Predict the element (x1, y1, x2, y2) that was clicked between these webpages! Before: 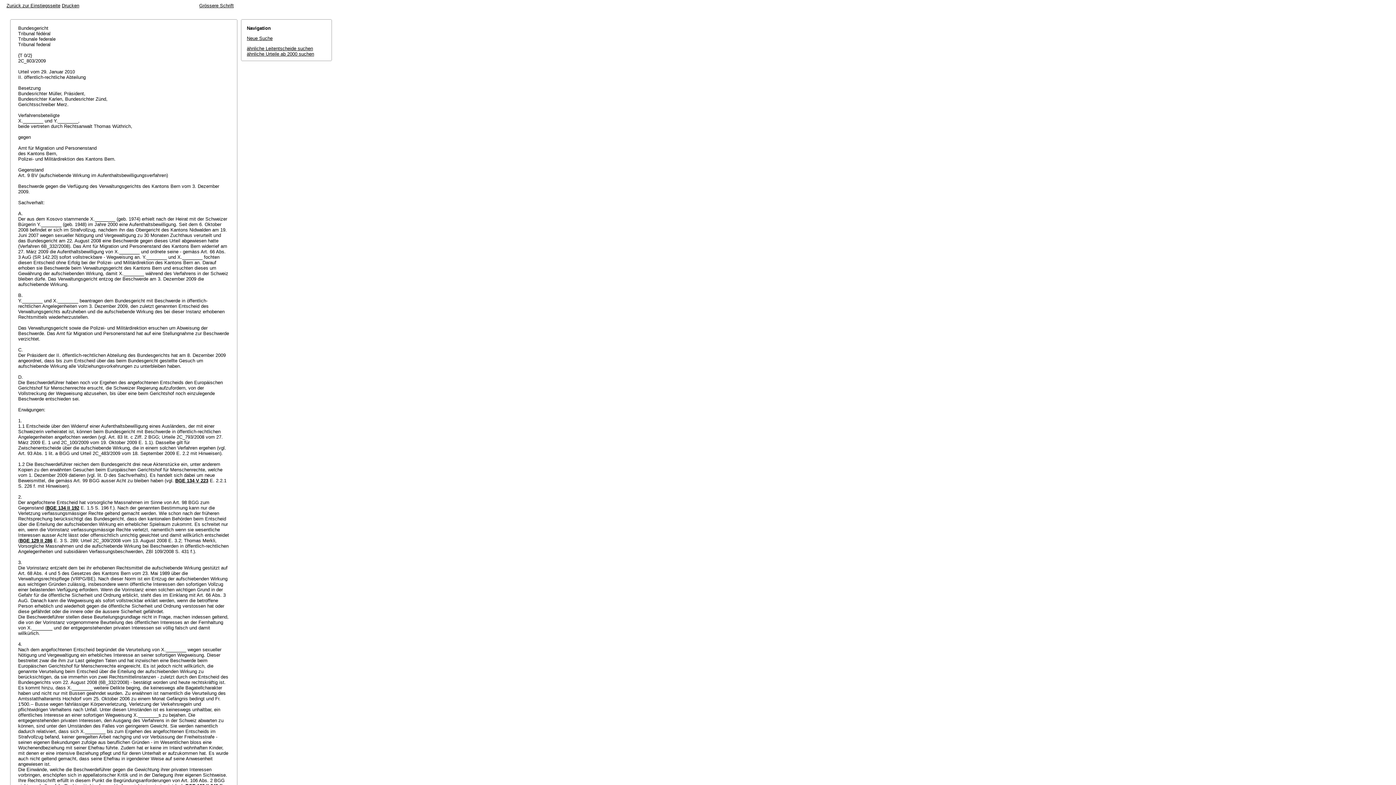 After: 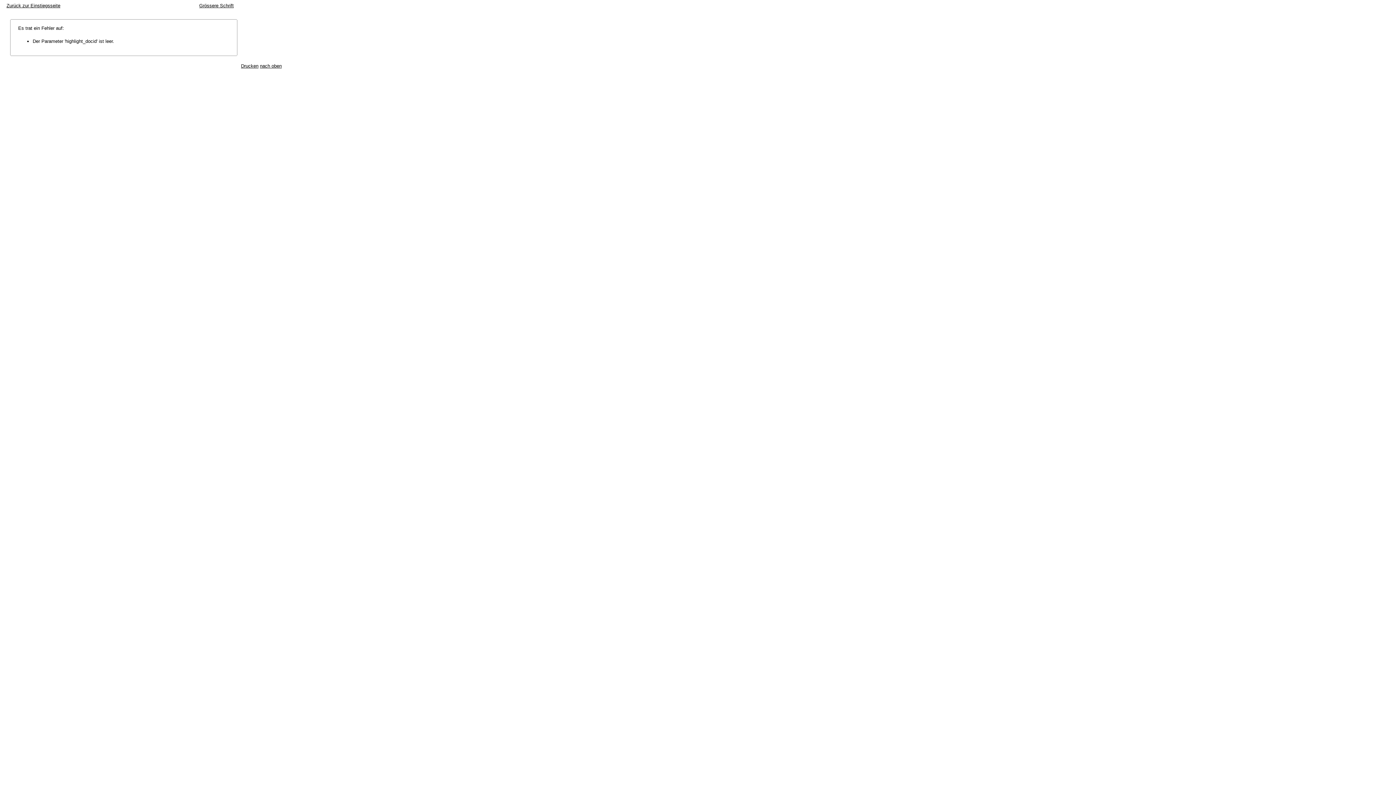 Action: label: ähnliche Leitentscheide suchen bbox: (246, 45, 313, 51)